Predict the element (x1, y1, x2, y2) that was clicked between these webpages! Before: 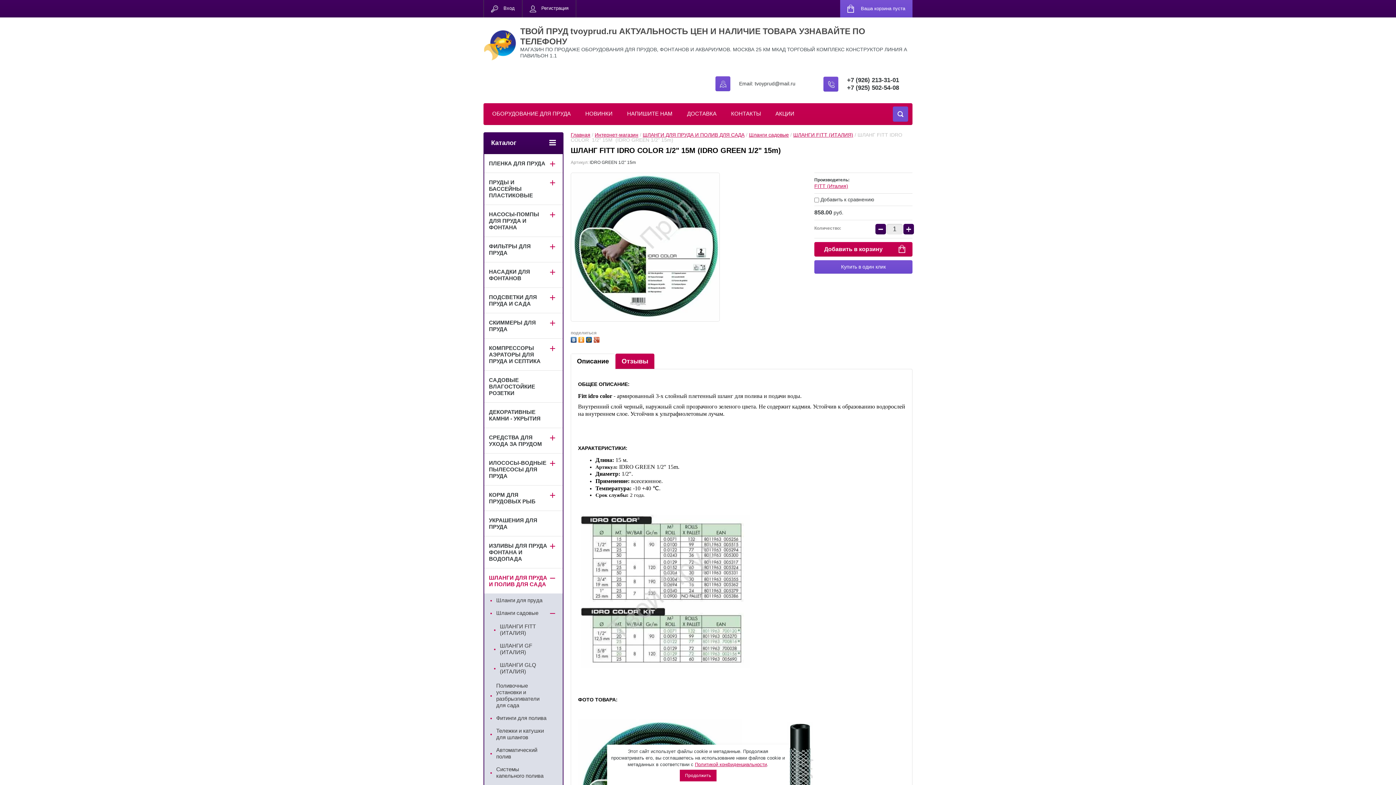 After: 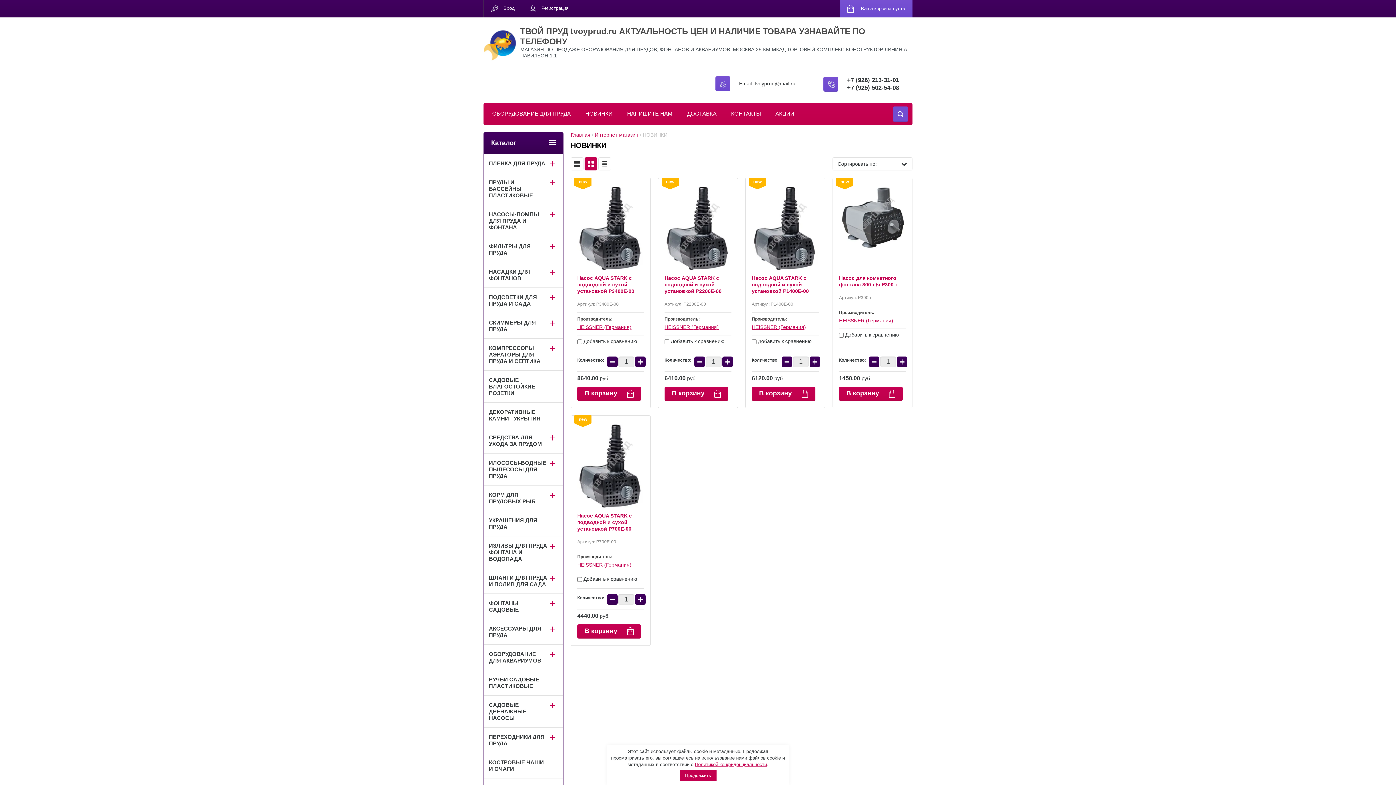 Action: bbox: (585, 110, 612, 117) label: НОВИНКИ